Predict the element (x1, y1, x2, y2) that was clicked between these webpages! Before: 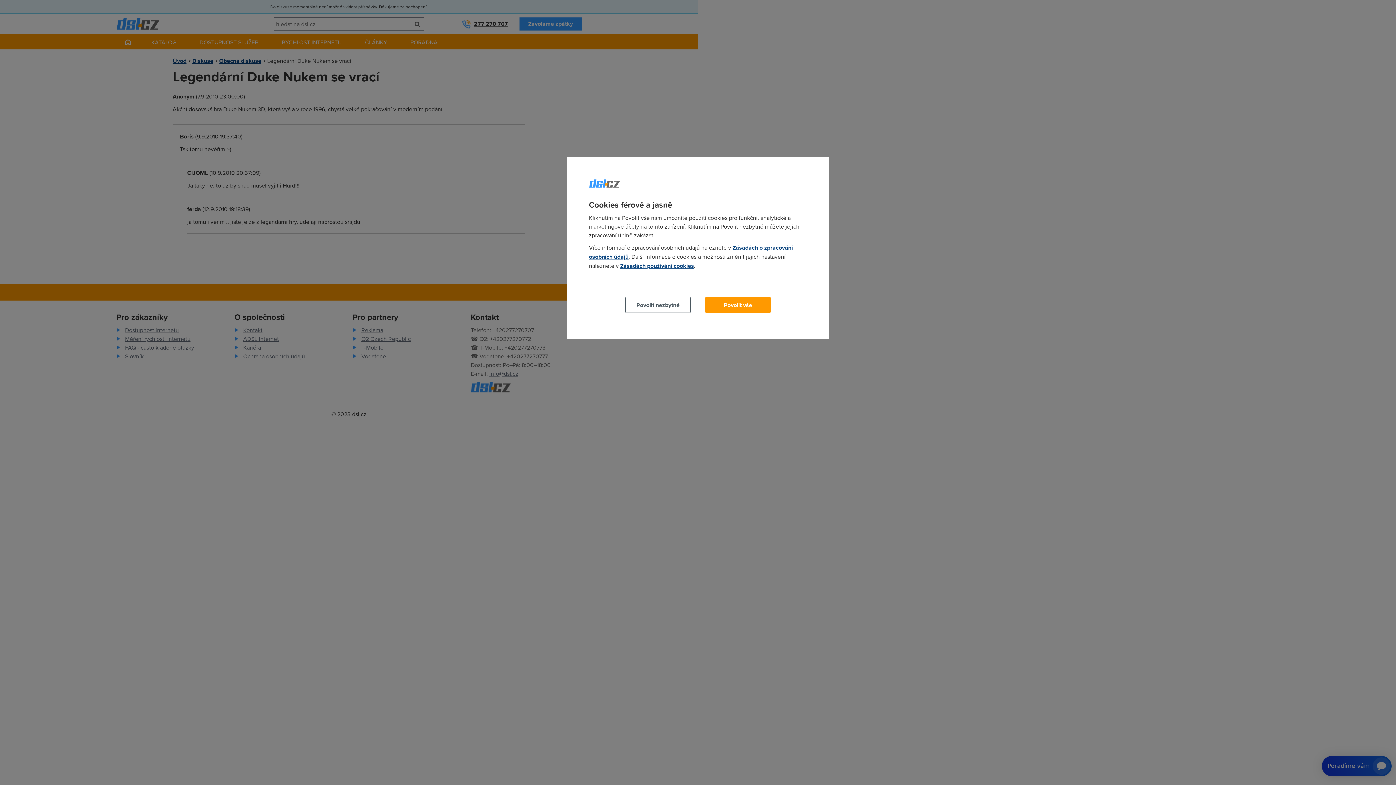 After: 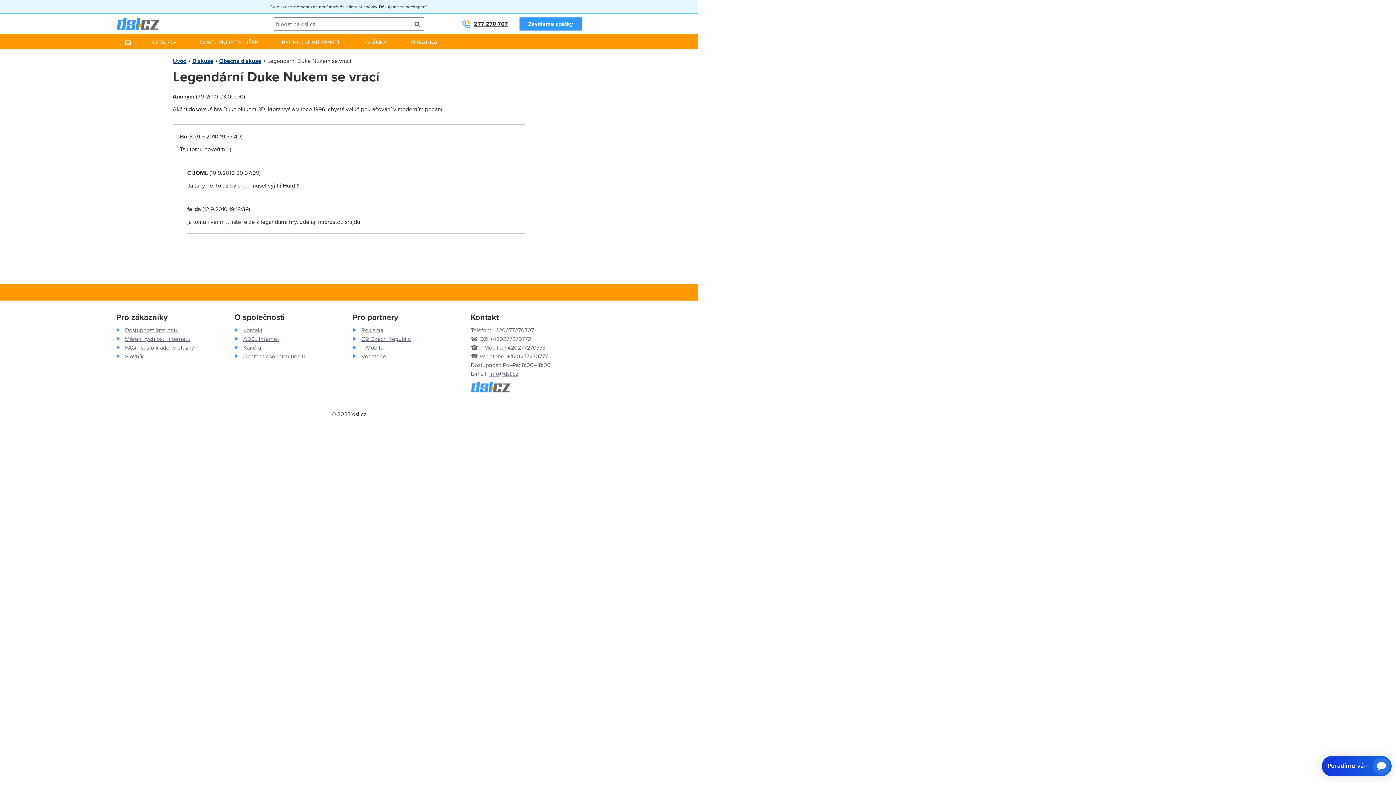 Action: label: Povolit vše bbox: (705, 297, 770, 313)